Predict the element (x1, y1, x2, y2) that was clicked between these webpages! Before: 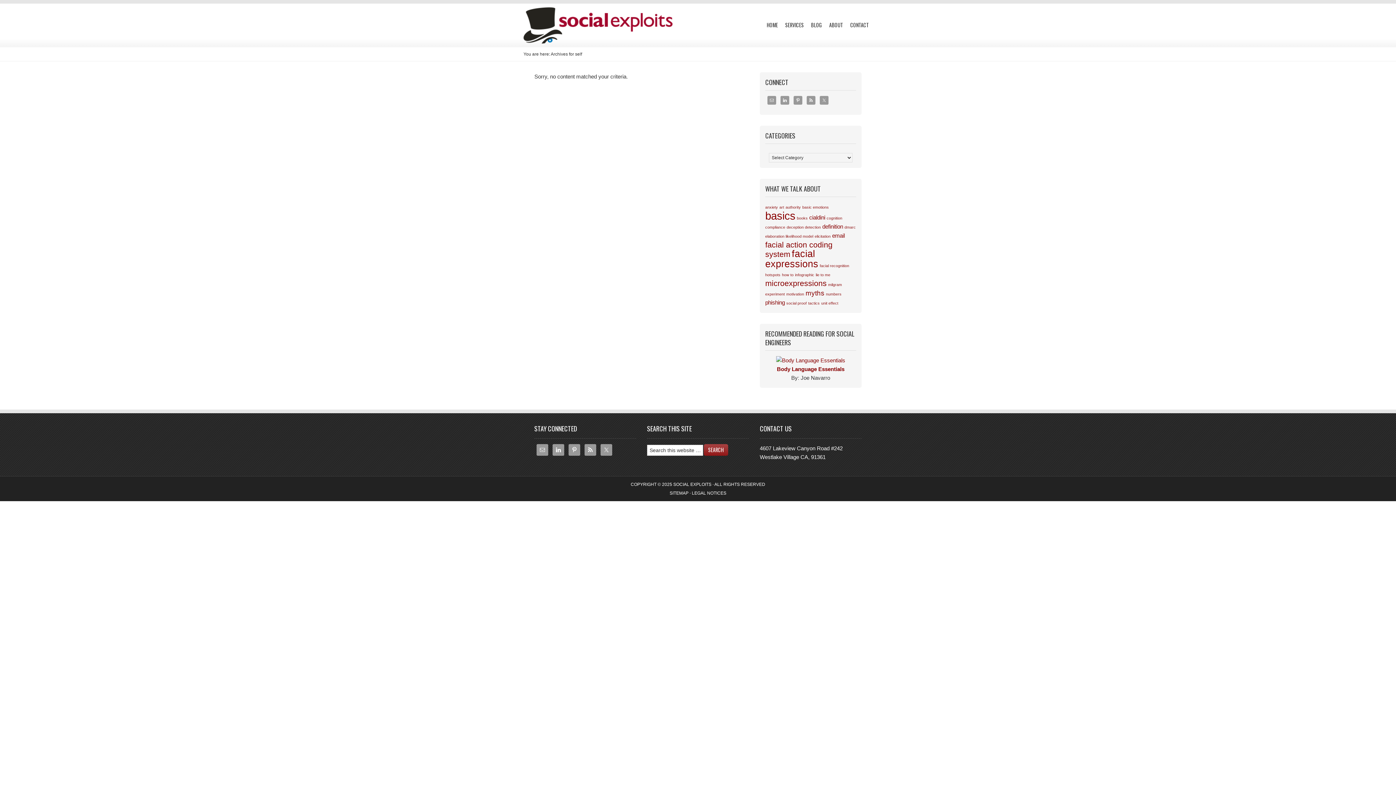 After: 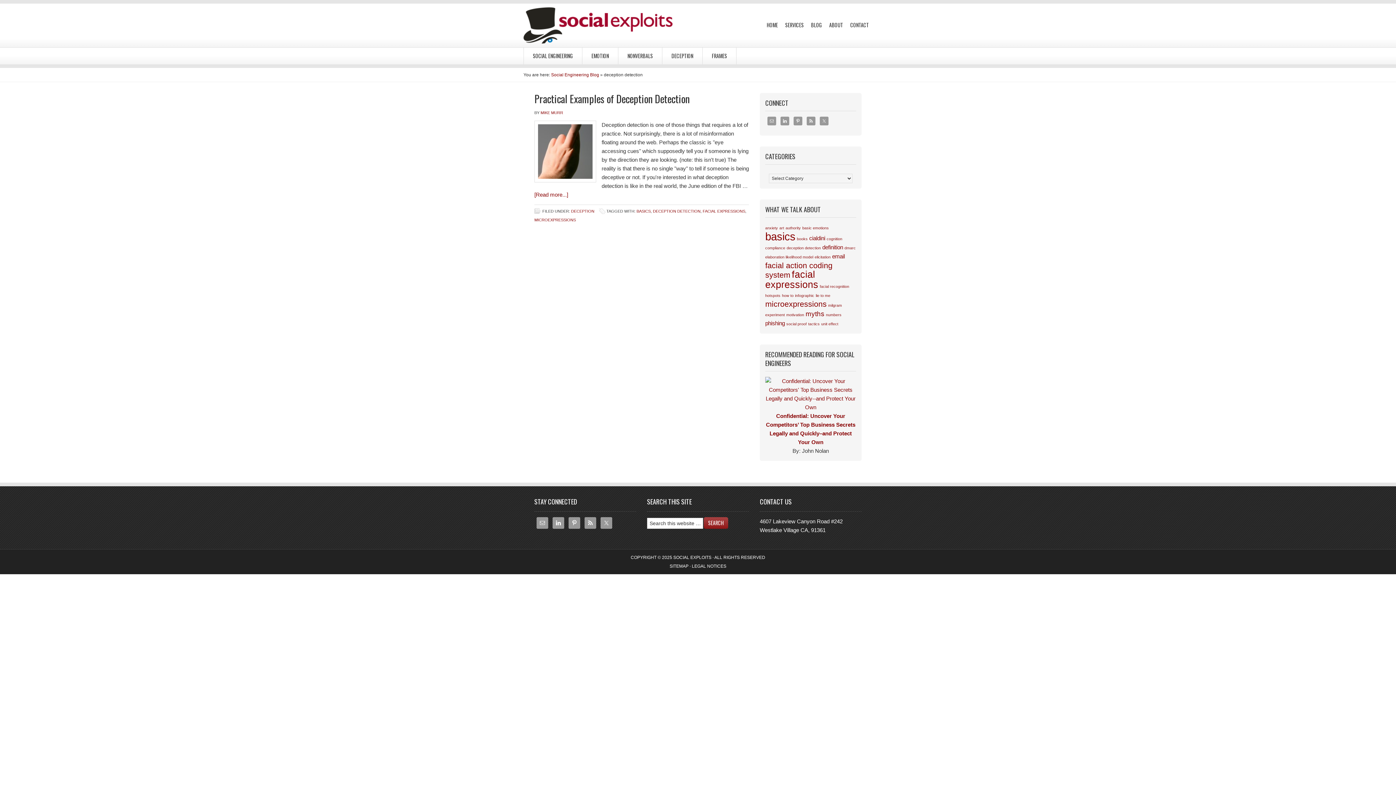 Action: label: deception detection (1 item) bbox: (786, 225, 821, 229)